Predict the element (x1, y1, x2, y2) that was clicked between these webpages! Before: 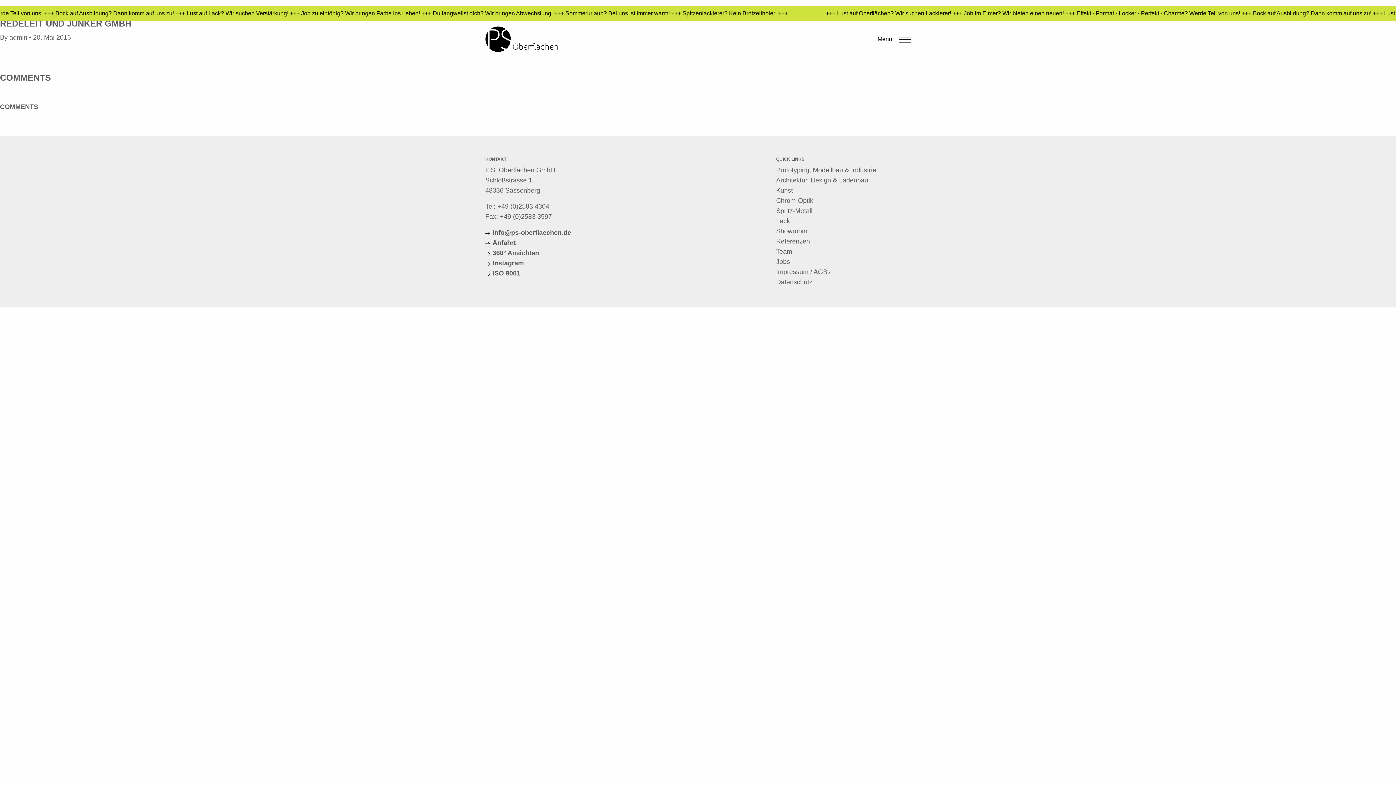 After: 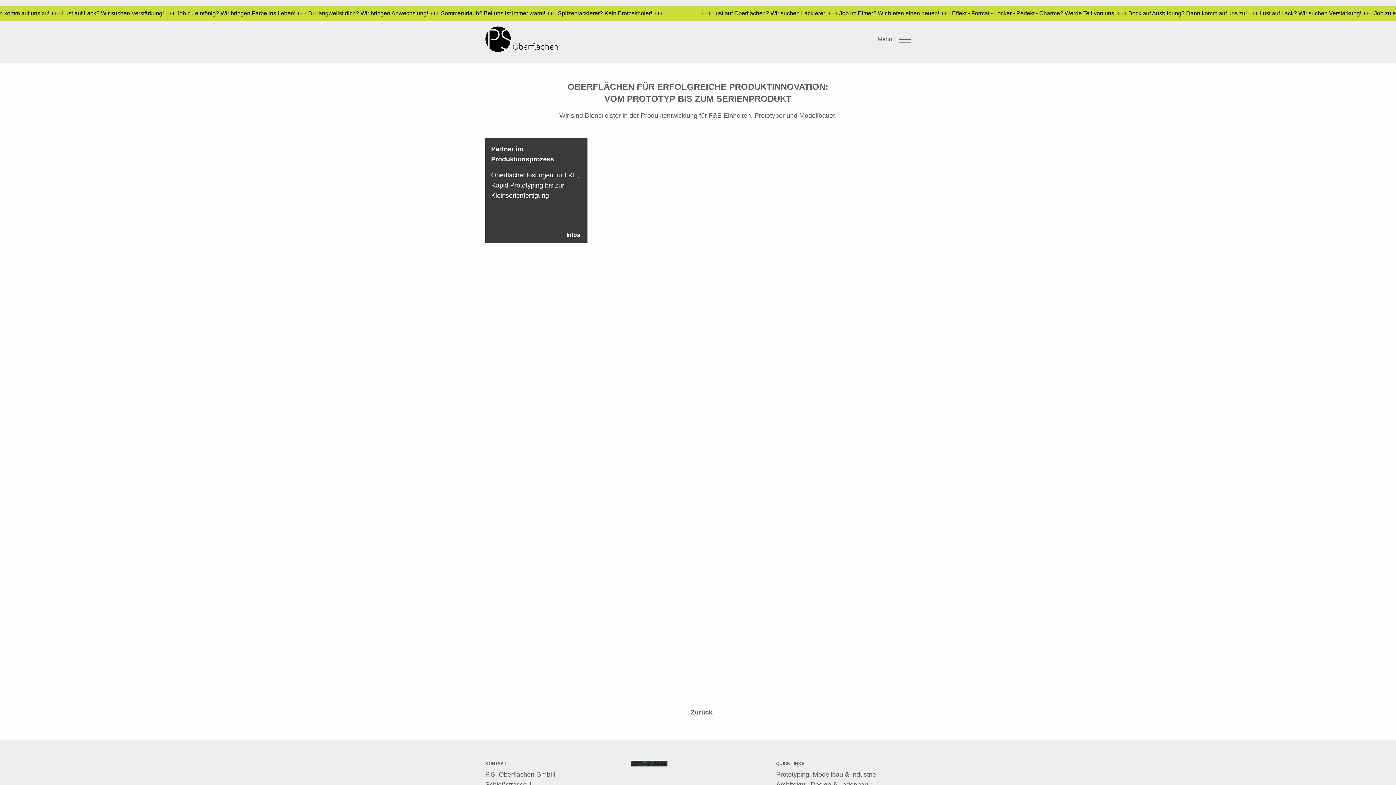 Action: bbox: (776, 166, 876, 173) label: Prototyping, Modellbau & Industrie